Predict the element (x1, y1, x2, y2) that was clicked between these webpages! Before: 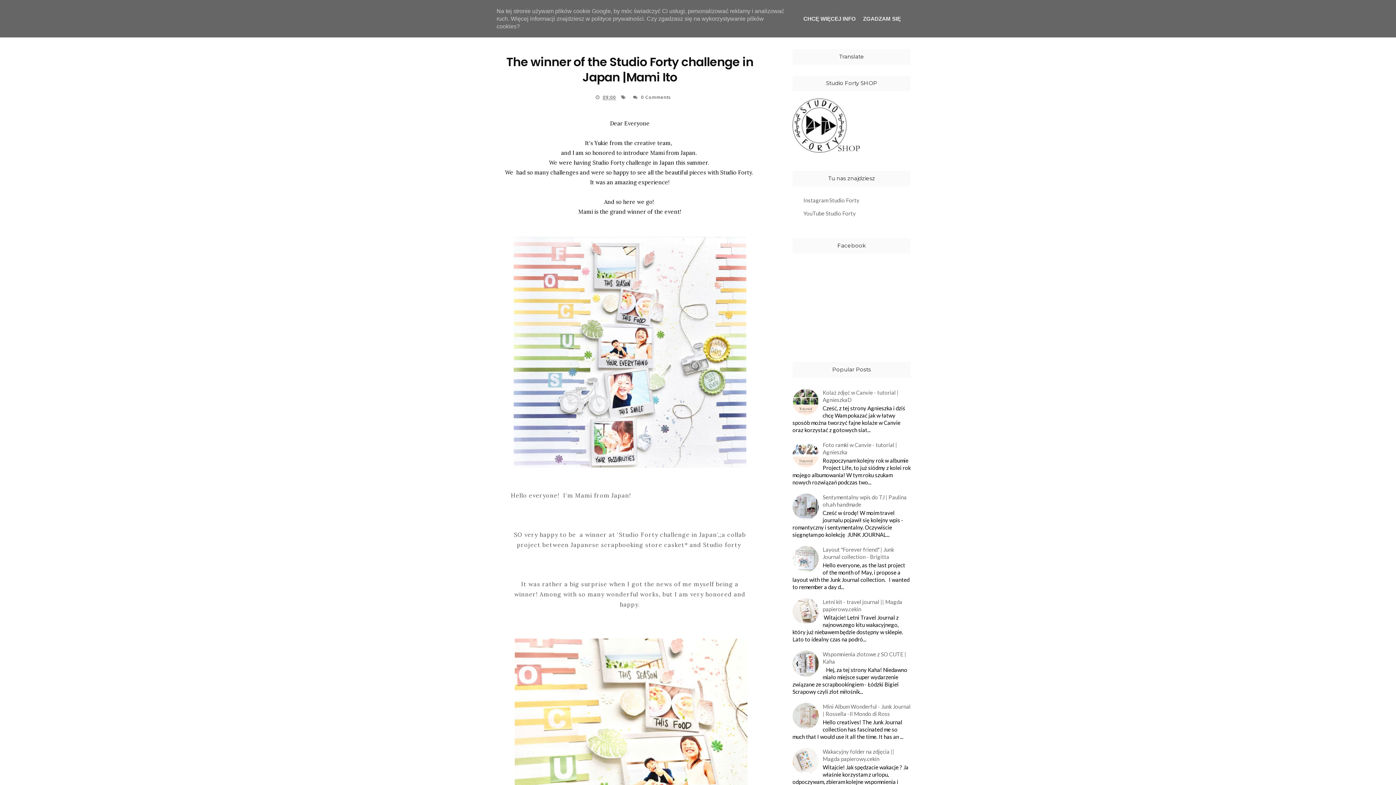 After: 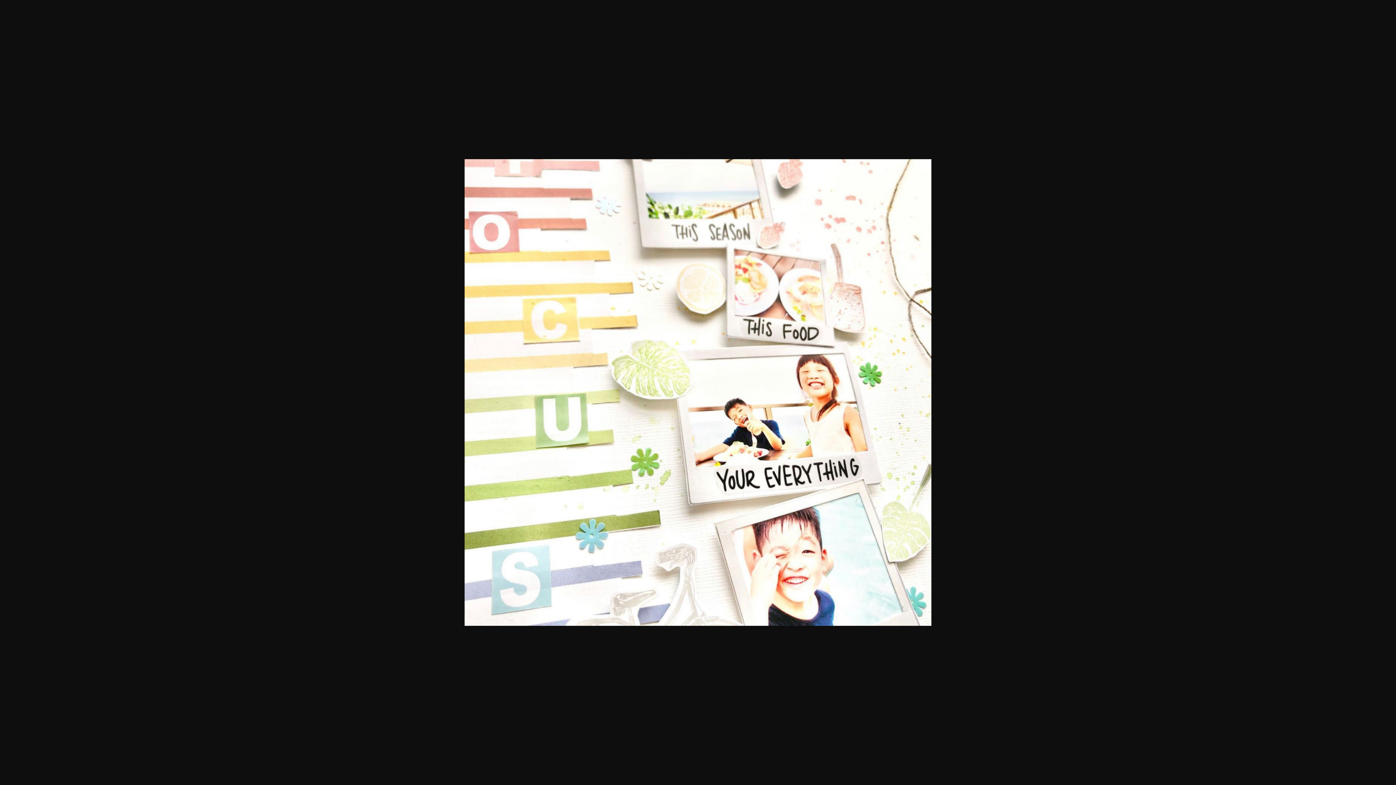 Action: bbox: (514, 750, 747, 758)